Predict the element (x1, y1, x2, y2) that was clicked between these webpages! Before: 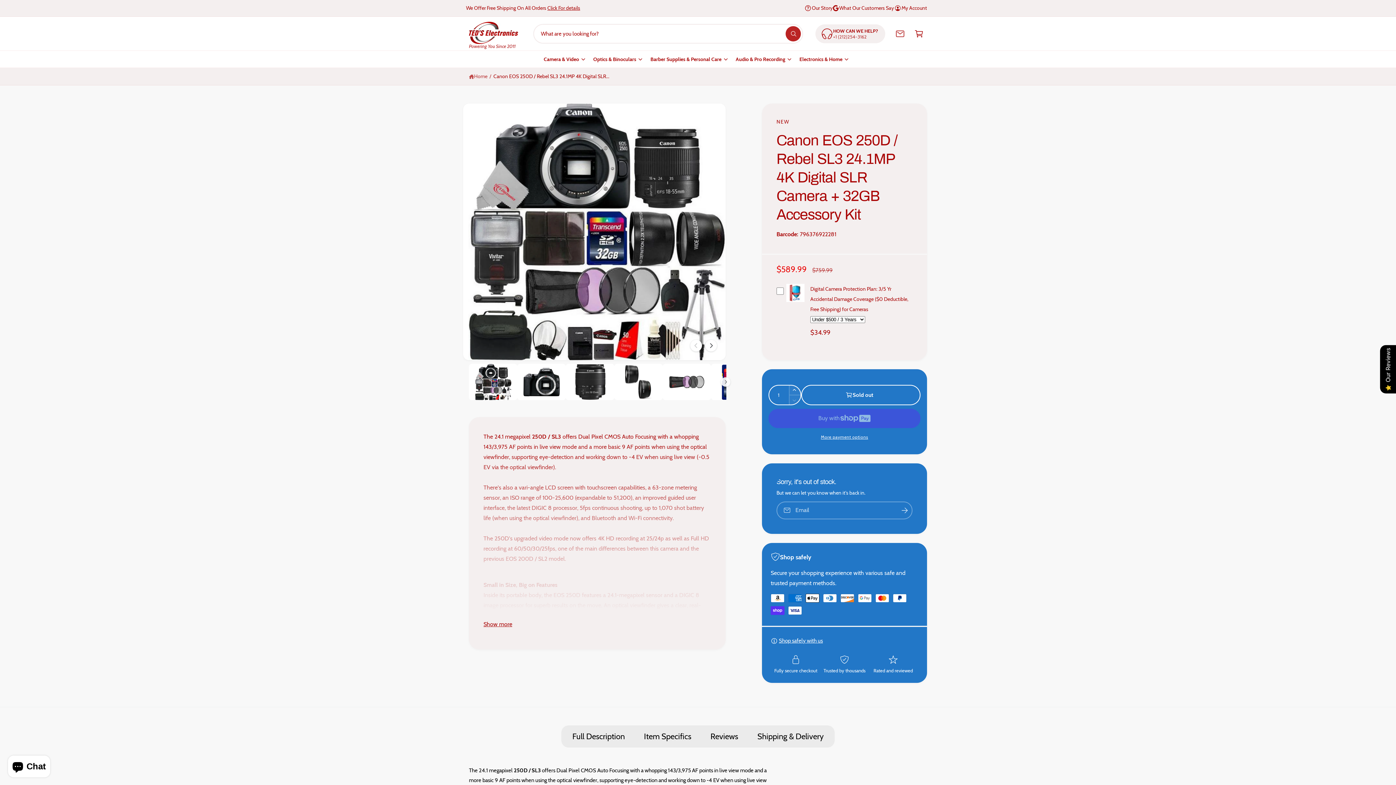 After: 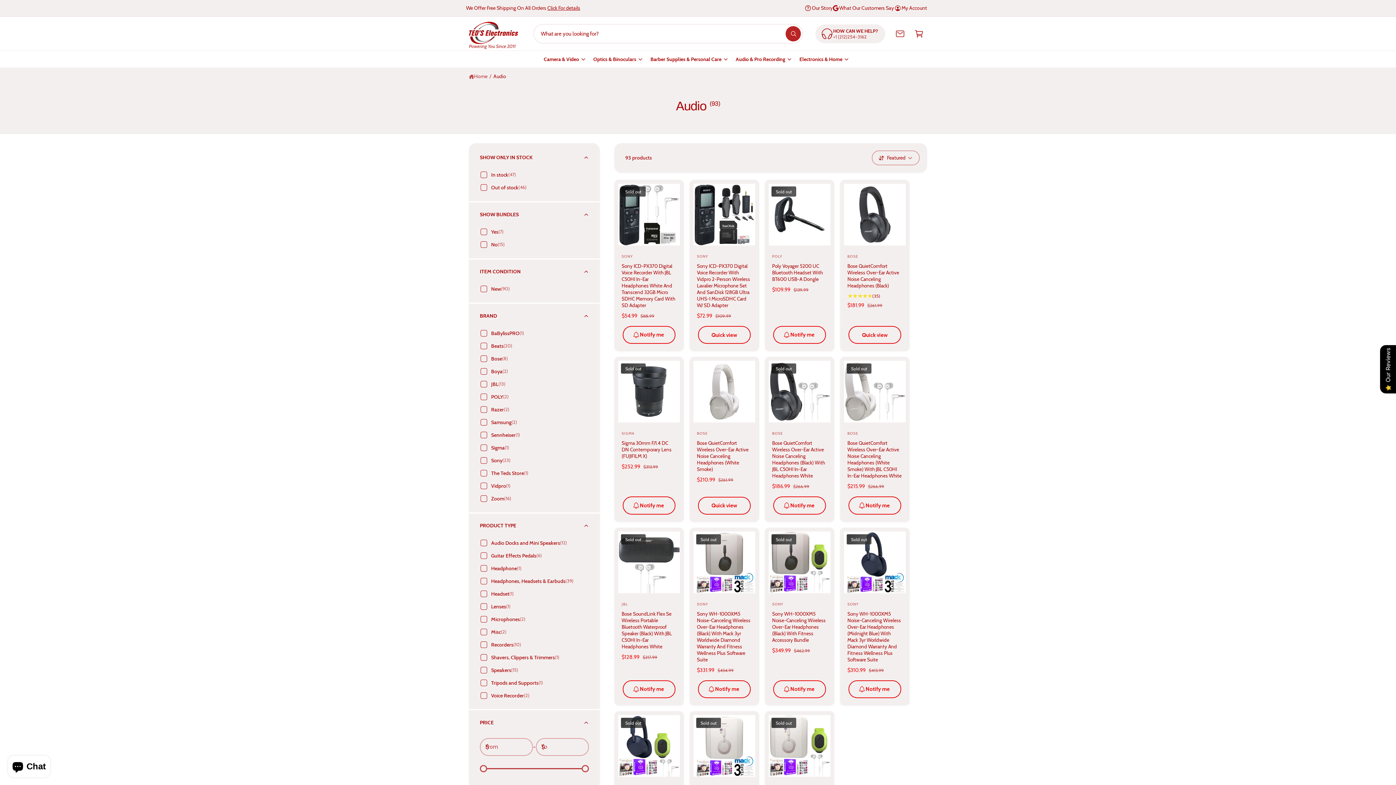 Action: label: Audio & Pro Recording bbox: (735, 55, 785, 63)